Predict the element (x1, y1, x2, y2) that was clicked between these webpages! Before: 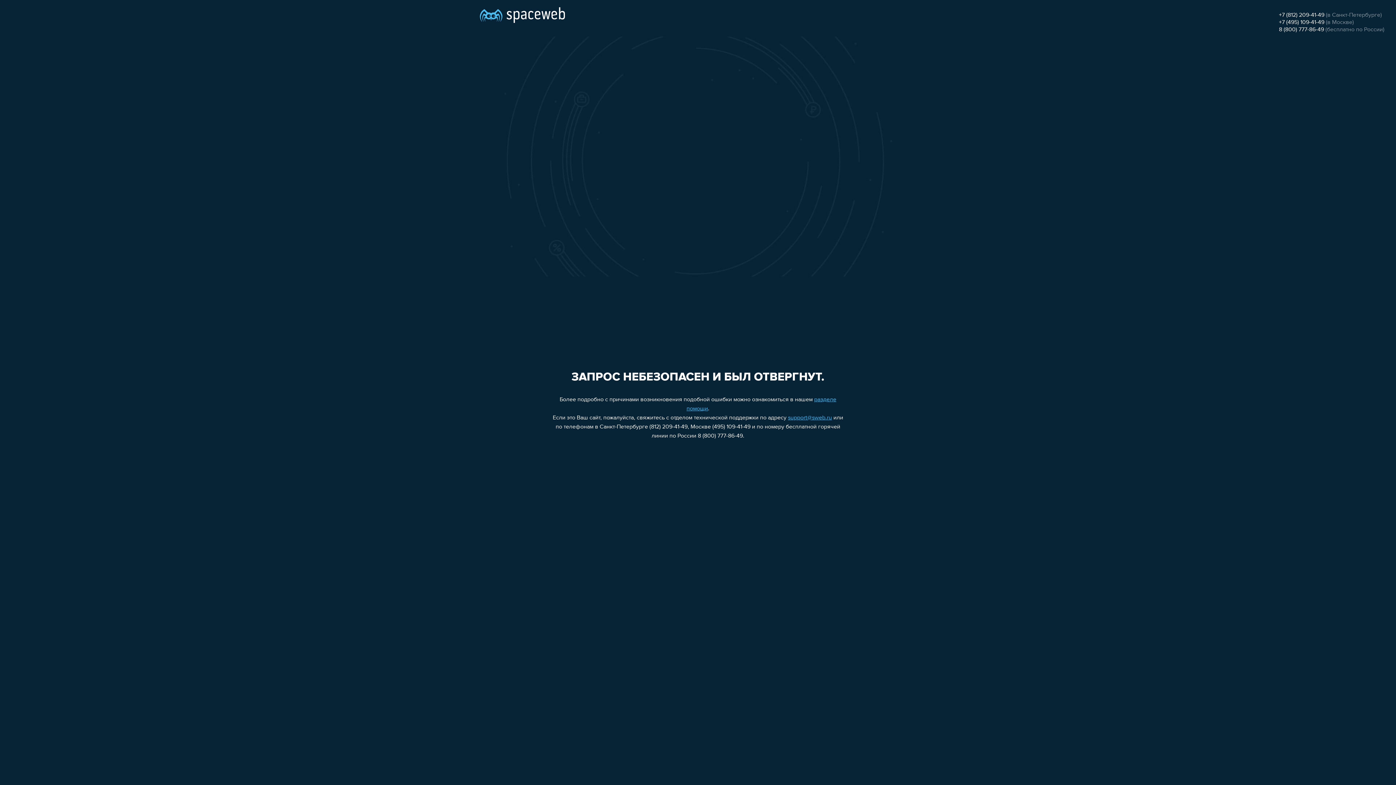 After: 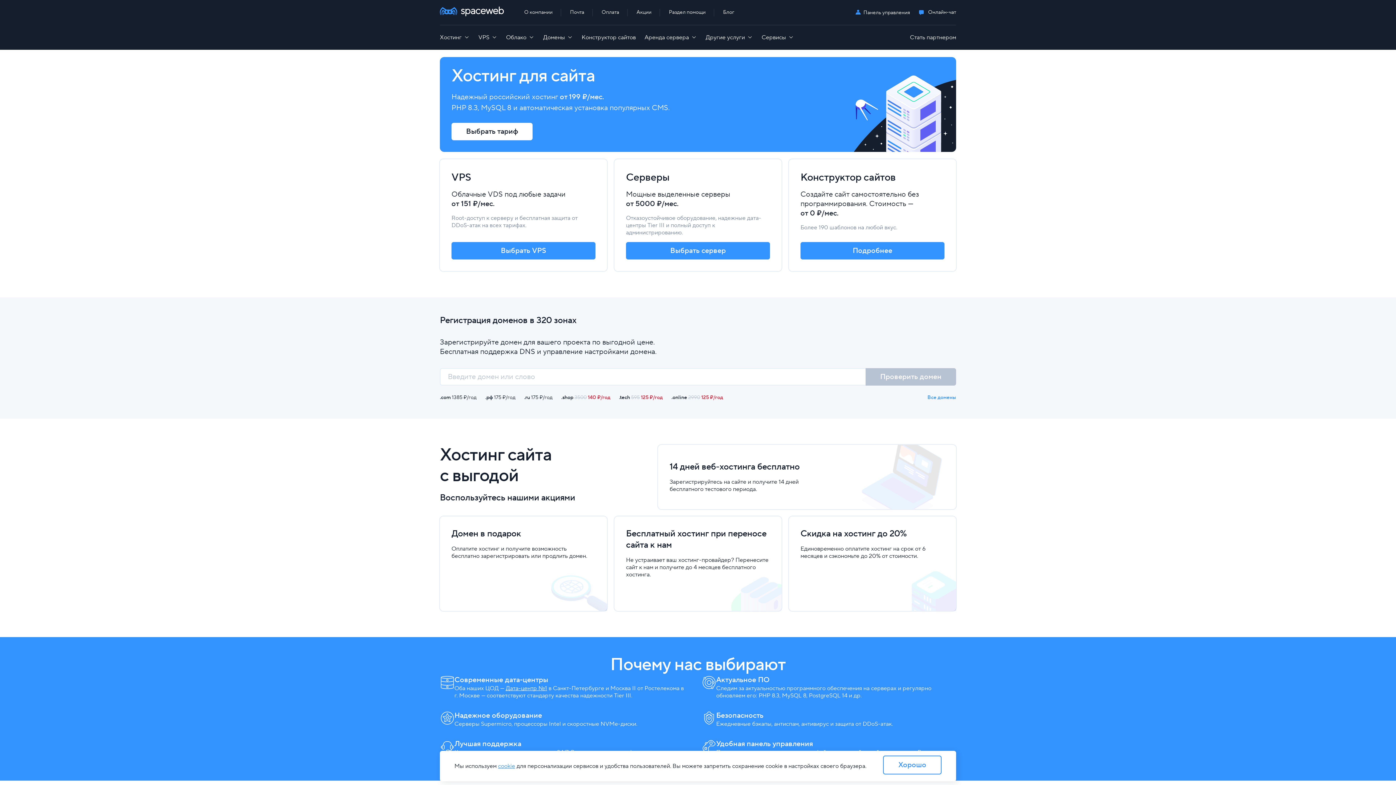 Action: bbox: (480, 0, 565, 25)